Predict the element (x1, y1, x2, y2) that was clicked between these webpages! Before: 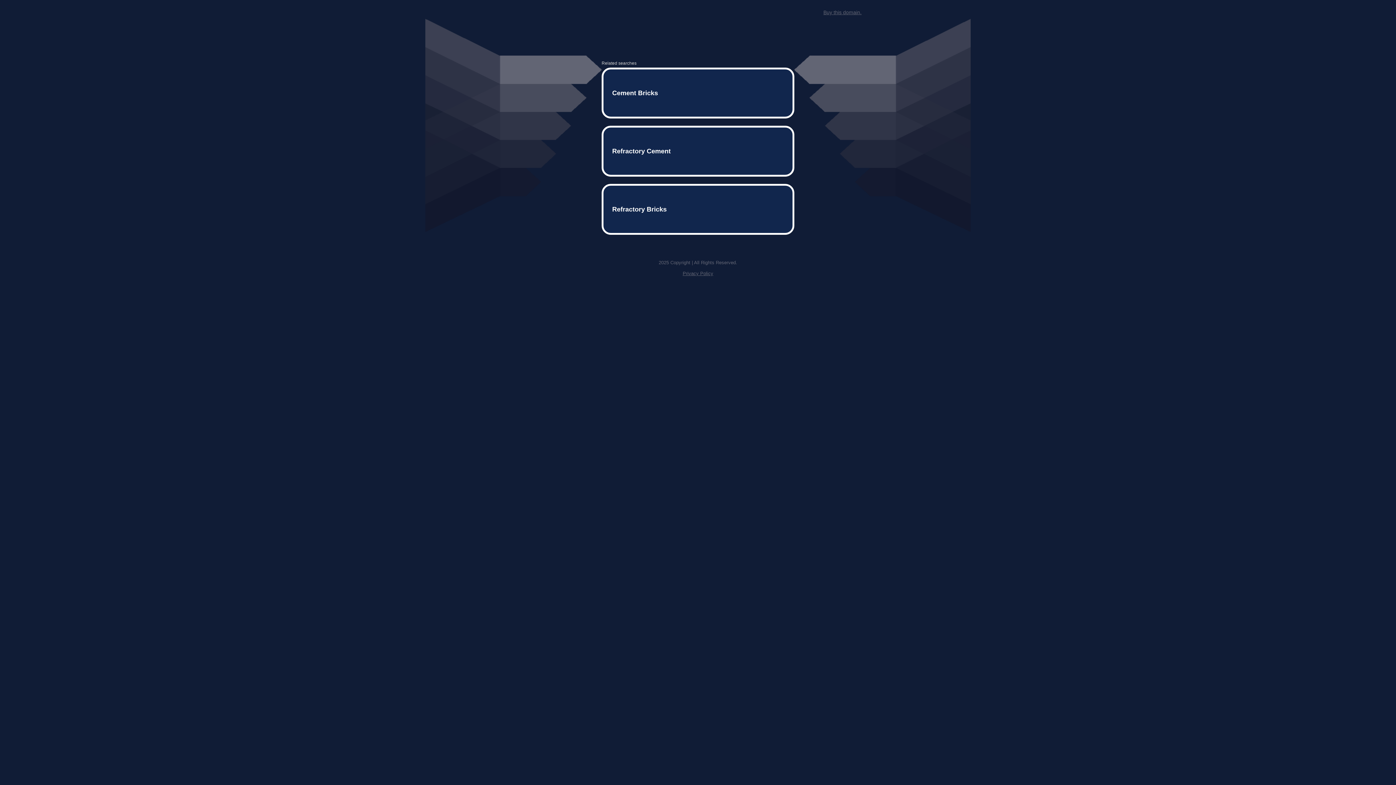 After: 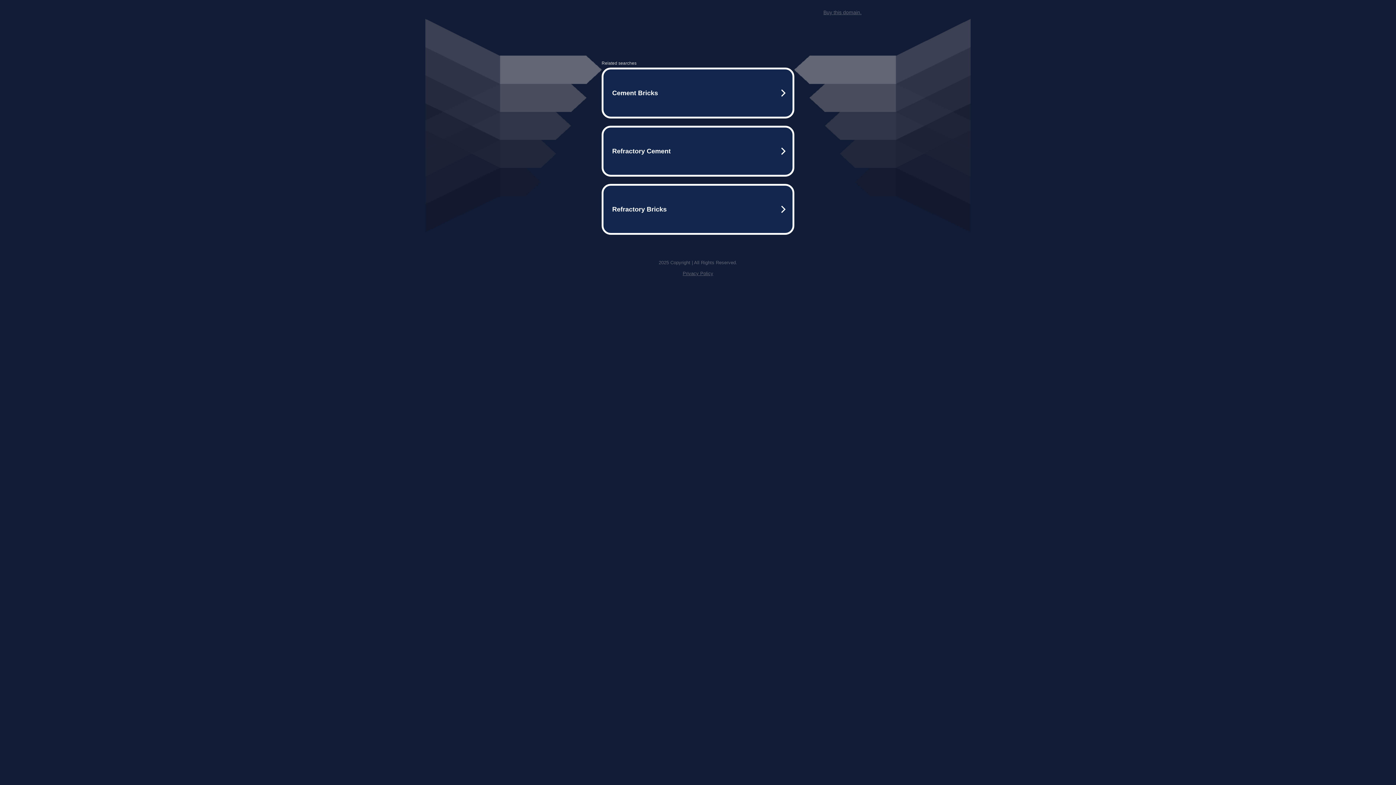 Action: bbox: (823, 9, 861, 15) label: Buy this domain.